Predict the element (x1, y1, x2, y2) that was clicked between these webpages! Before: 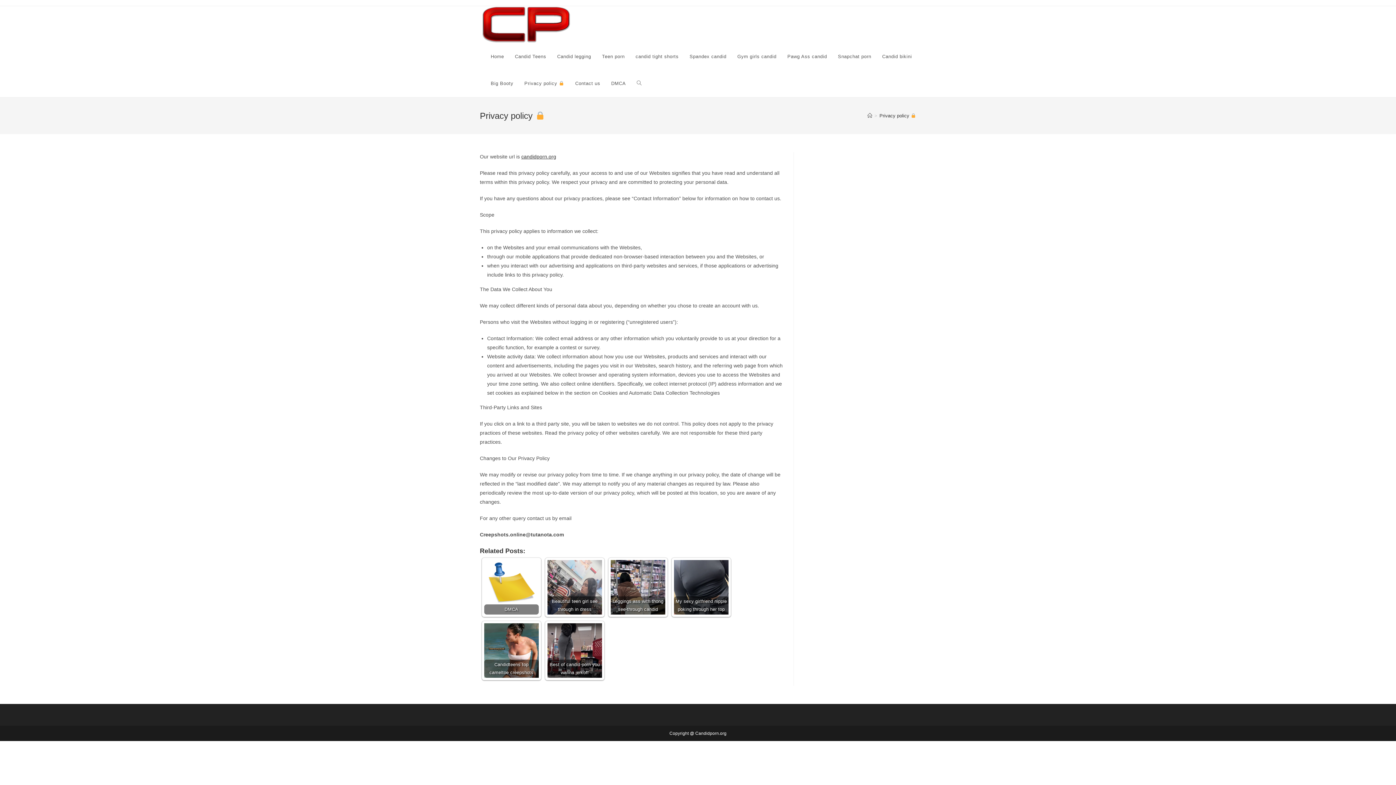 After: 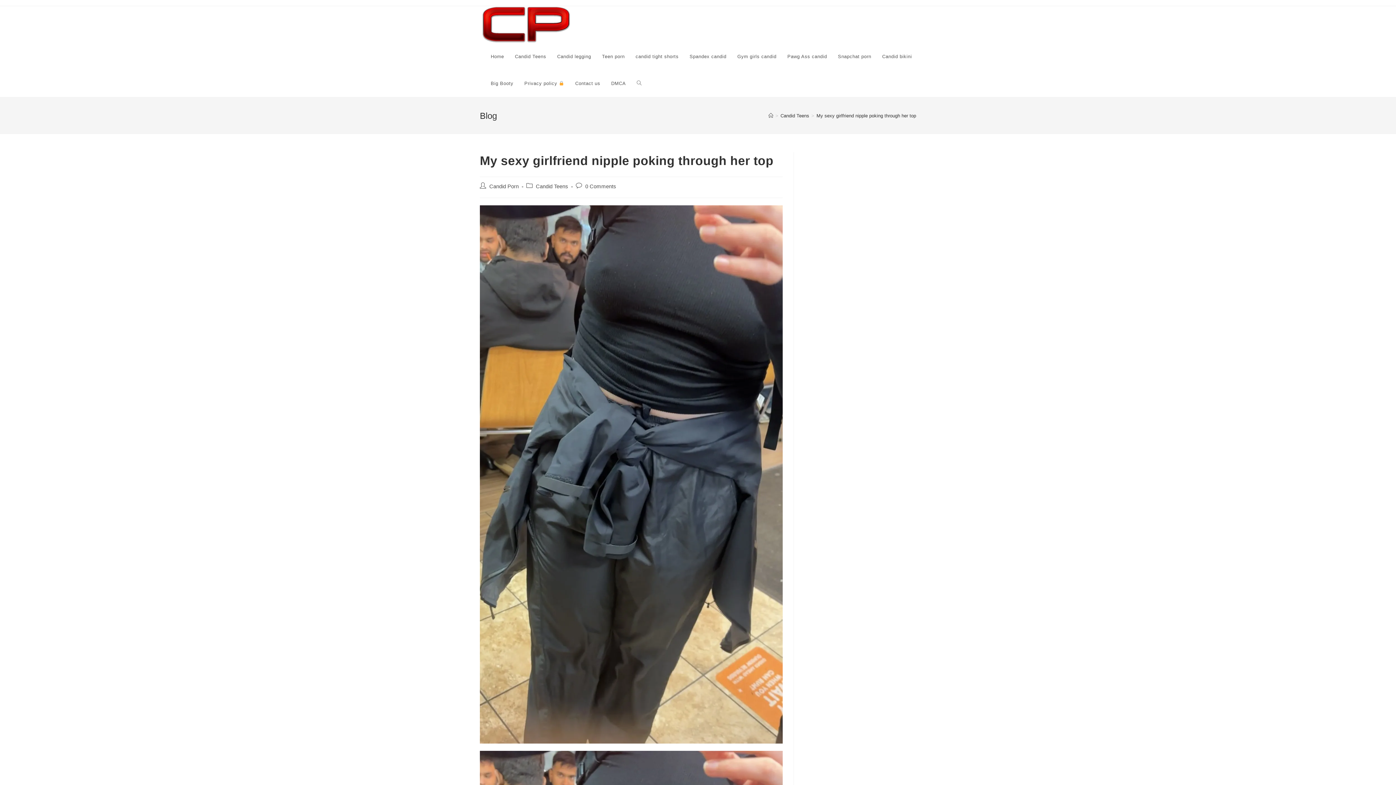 Action: label: My sexy girlfriend nipple poking through her top bbox: (674, 560, 728, 614)